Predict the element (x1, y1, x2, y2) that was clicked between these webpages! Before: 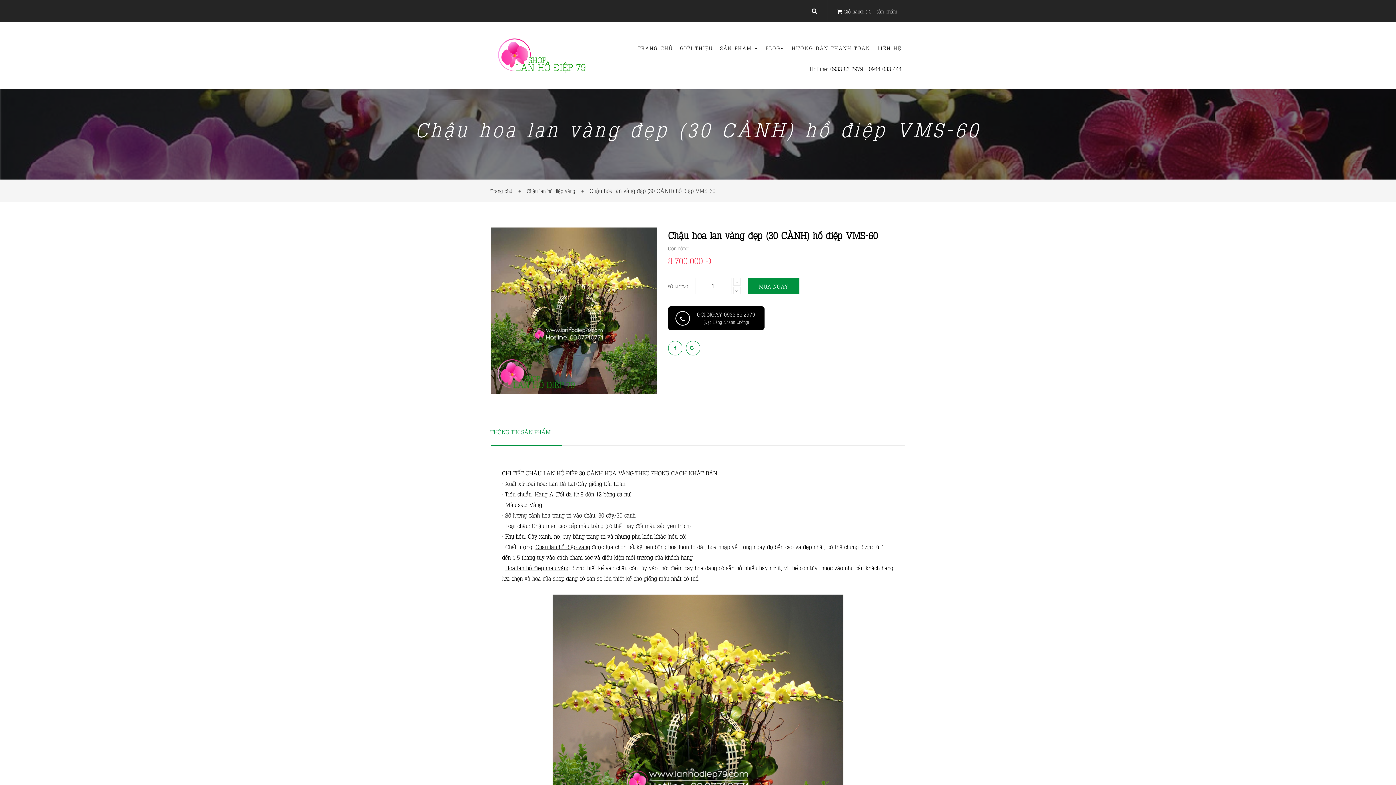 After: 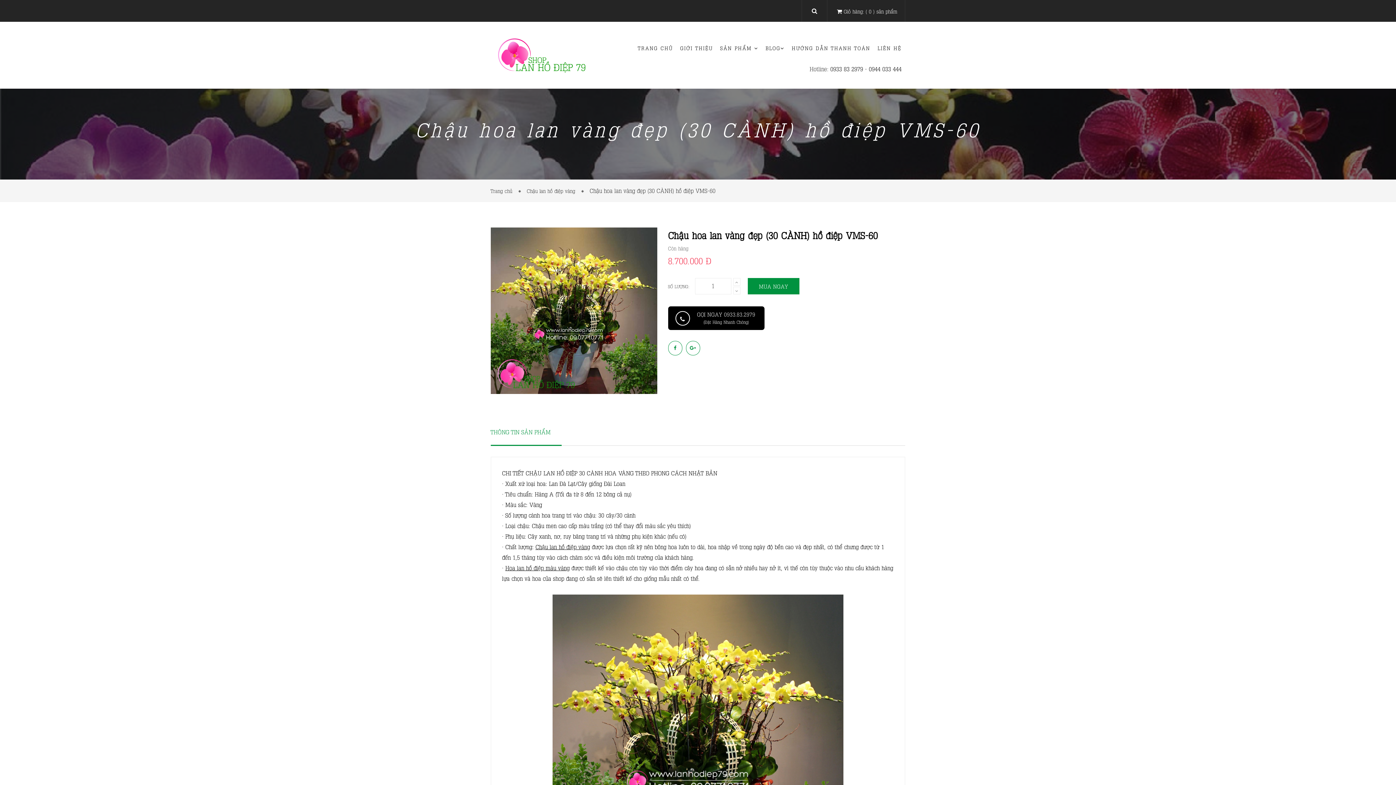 Action: label: 0933 83 2979 bbox: (830, 65, 863, 72)